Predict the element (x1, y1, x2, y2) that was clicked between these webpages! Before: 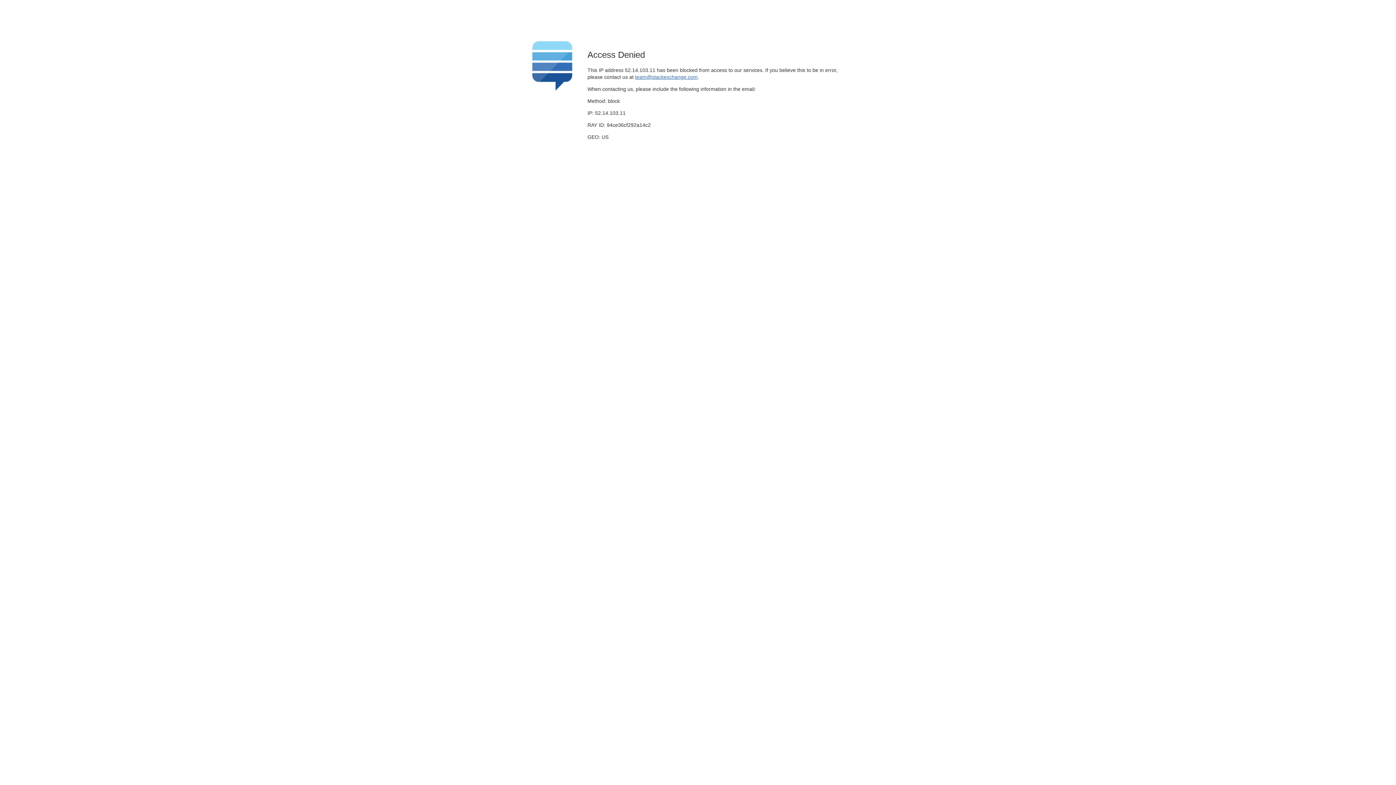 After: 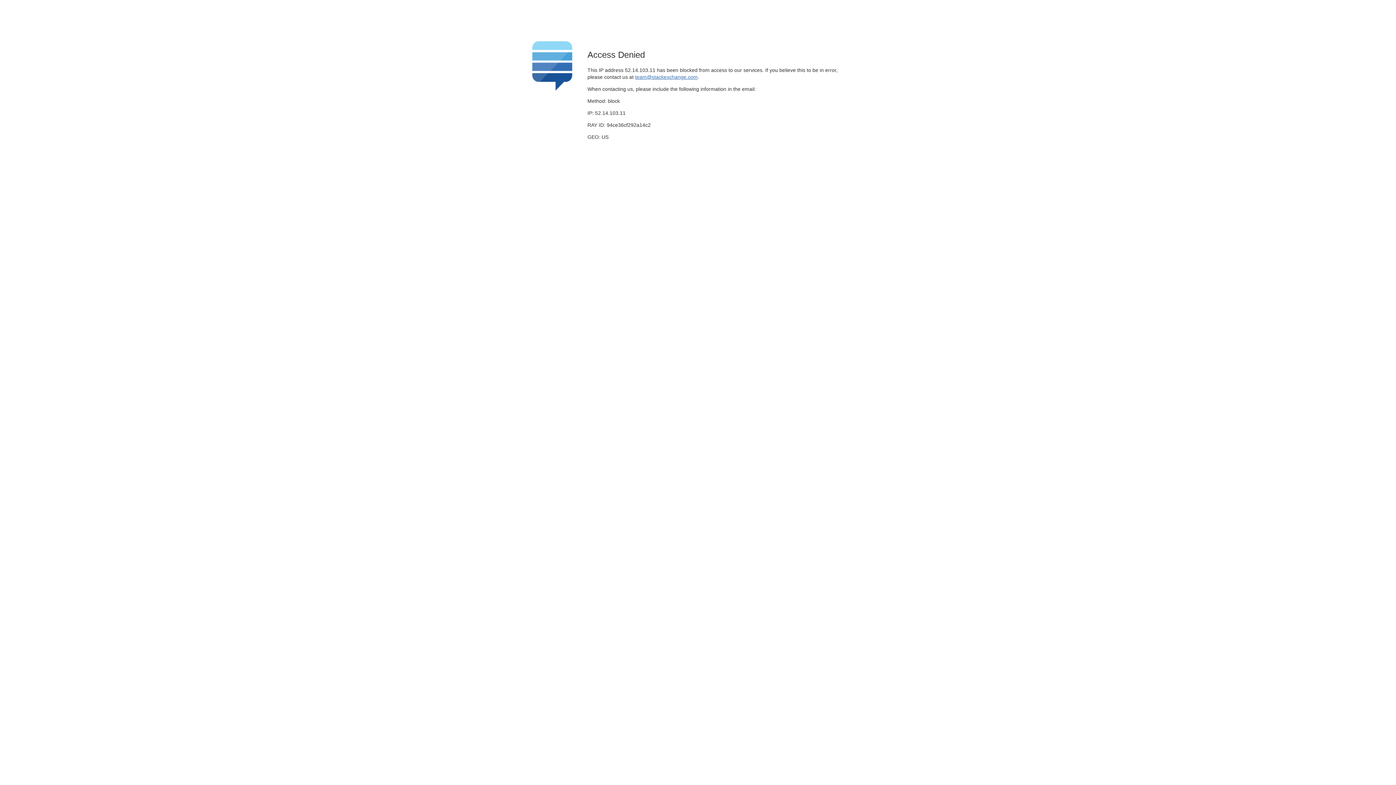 Action: bbox: (635, 74, 697, 79) label: team@stackexchange.com